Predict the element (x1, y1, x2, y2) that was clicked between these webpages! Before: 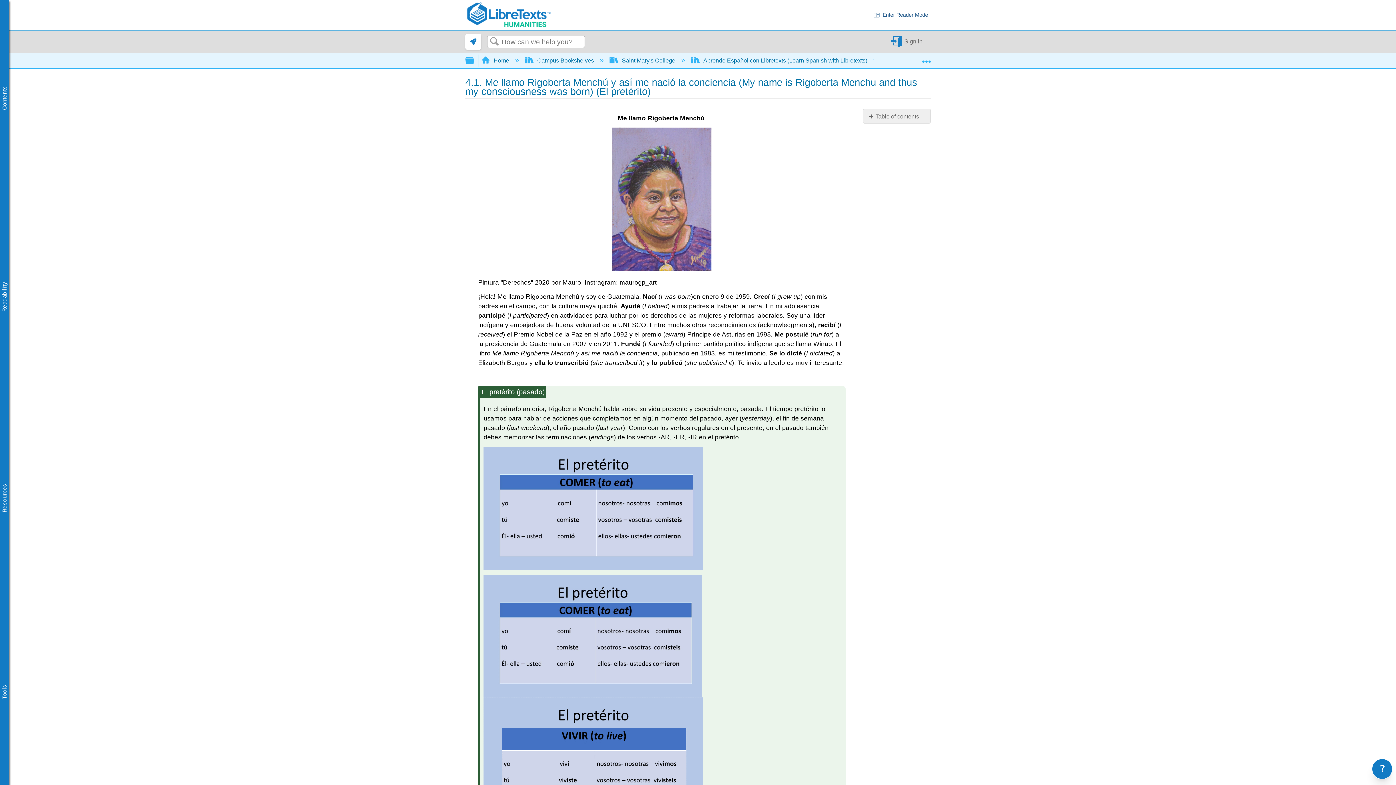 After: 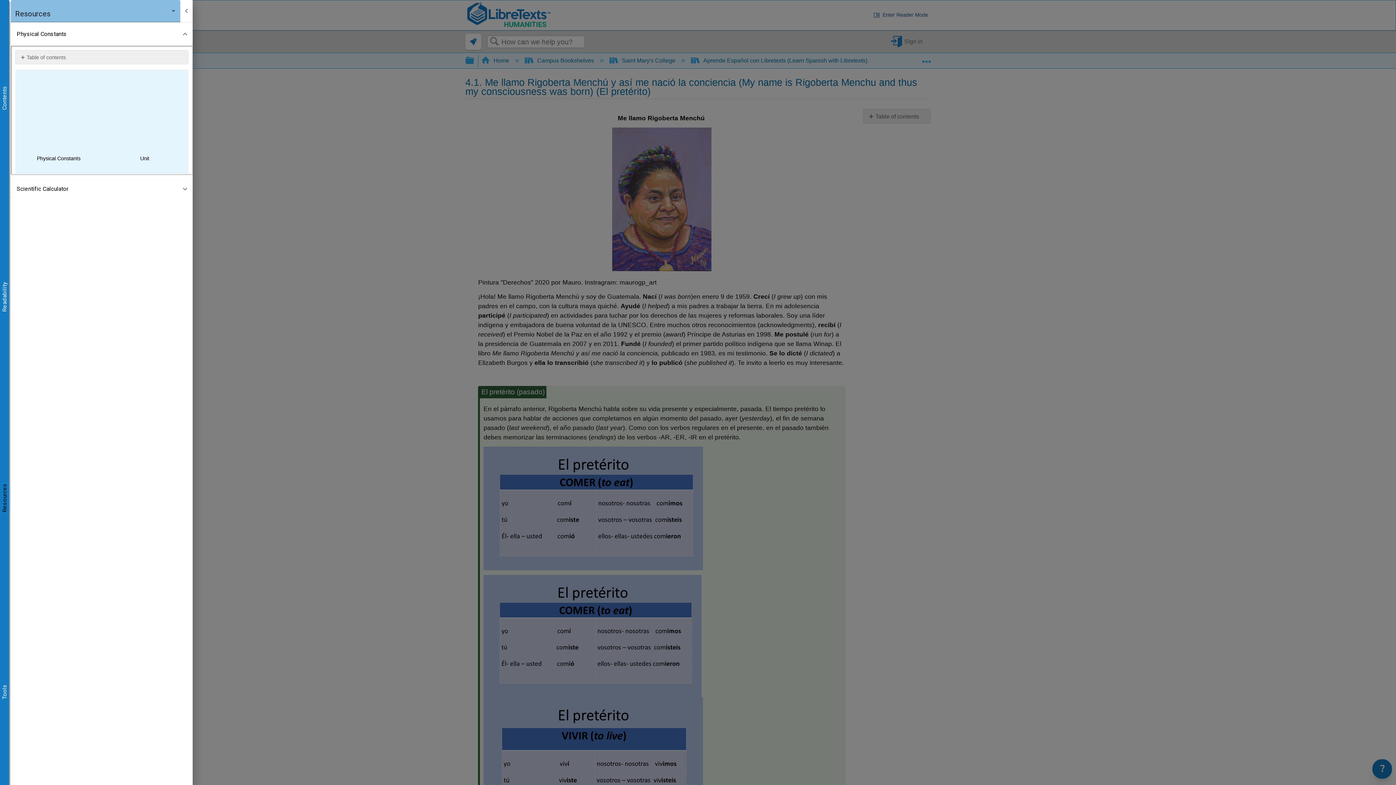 Action: label: Resources bbox: (0, 483, 9, 512)